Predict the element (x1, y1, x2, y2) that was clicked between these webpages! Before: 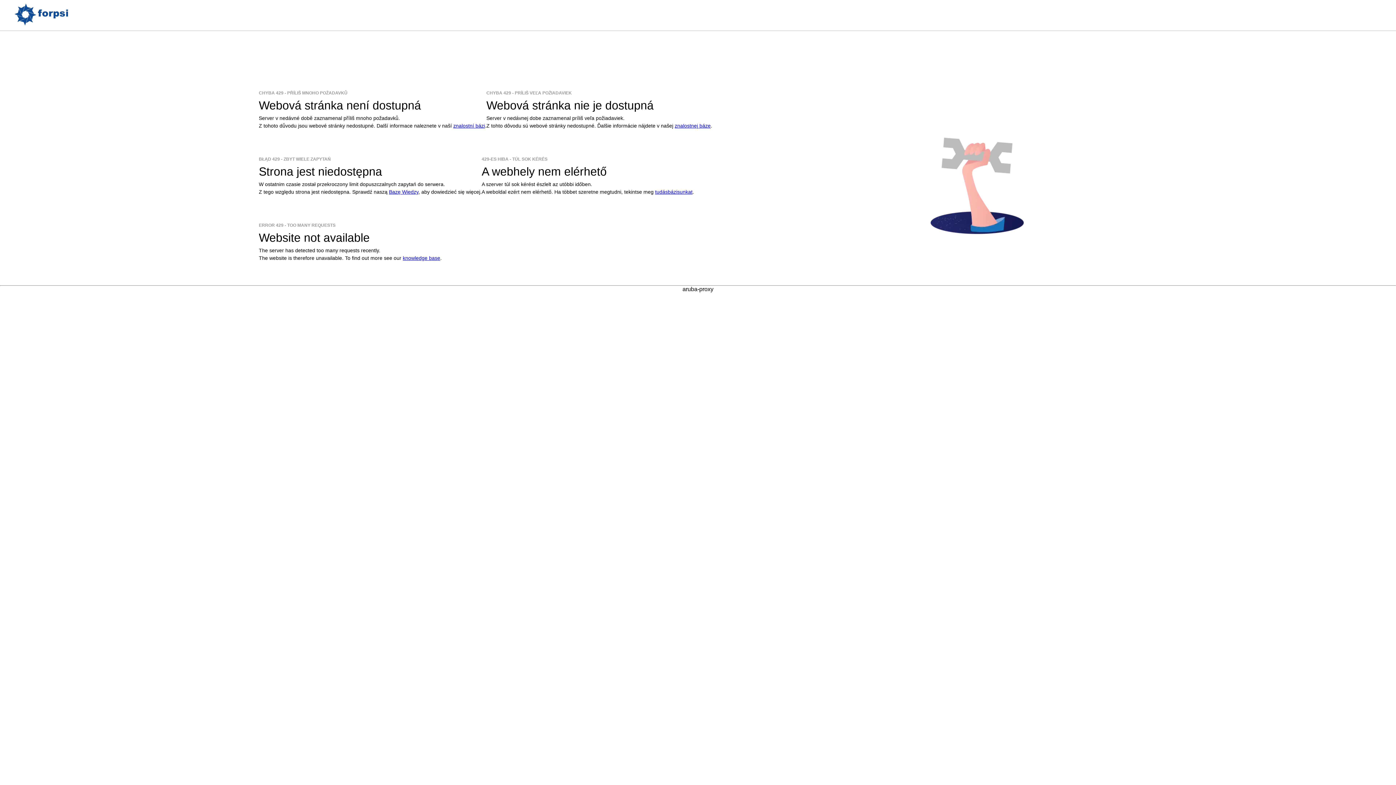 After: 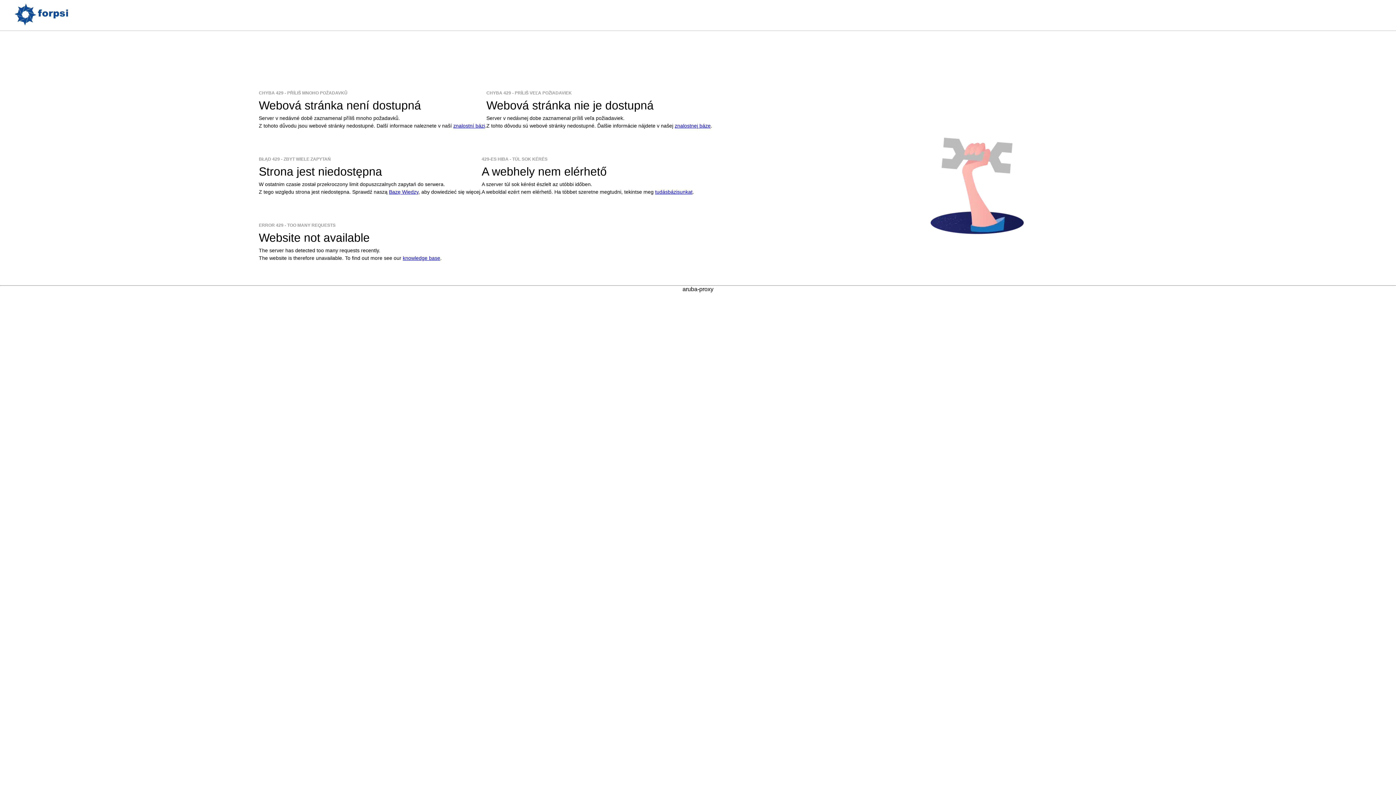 Action: bbox: (655, 188, 692, 194) label: tudásbázisunkat